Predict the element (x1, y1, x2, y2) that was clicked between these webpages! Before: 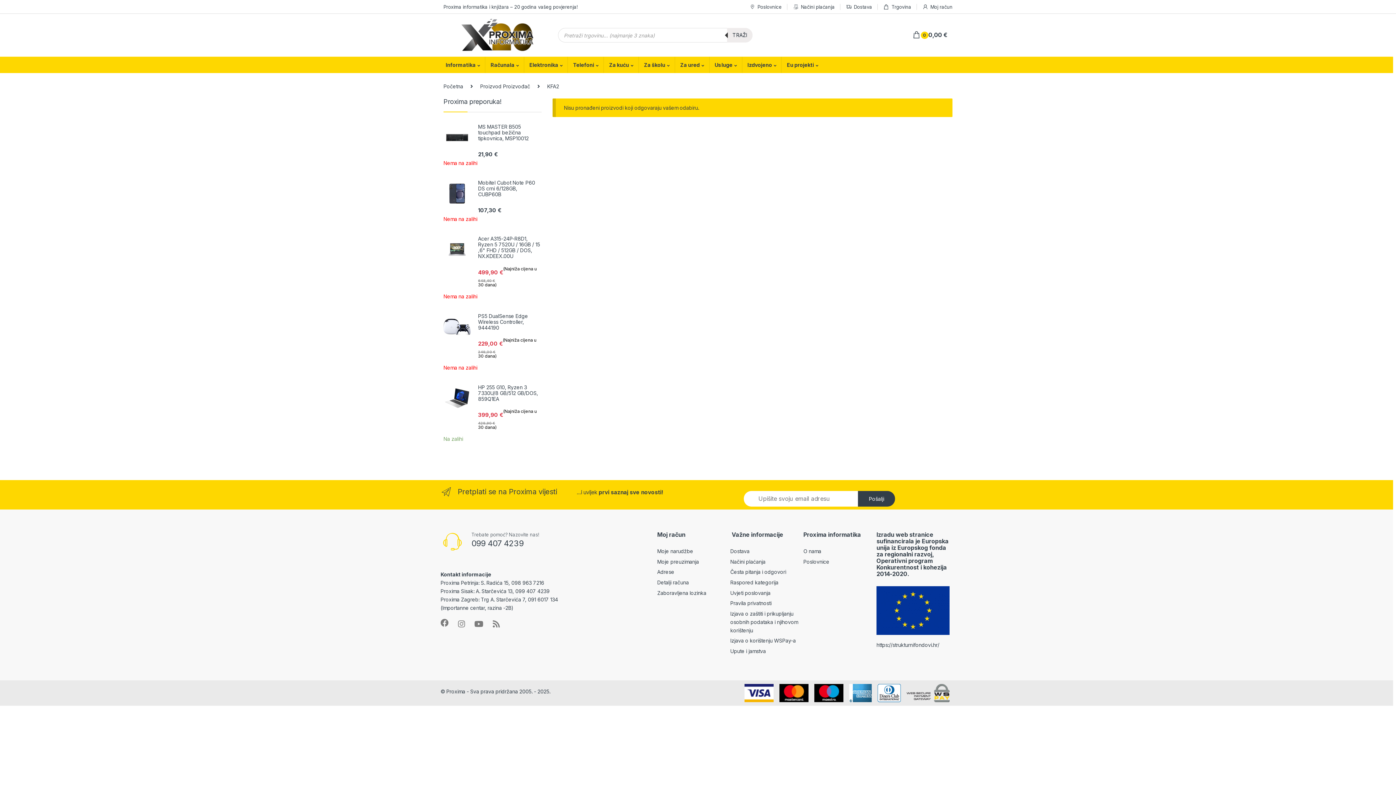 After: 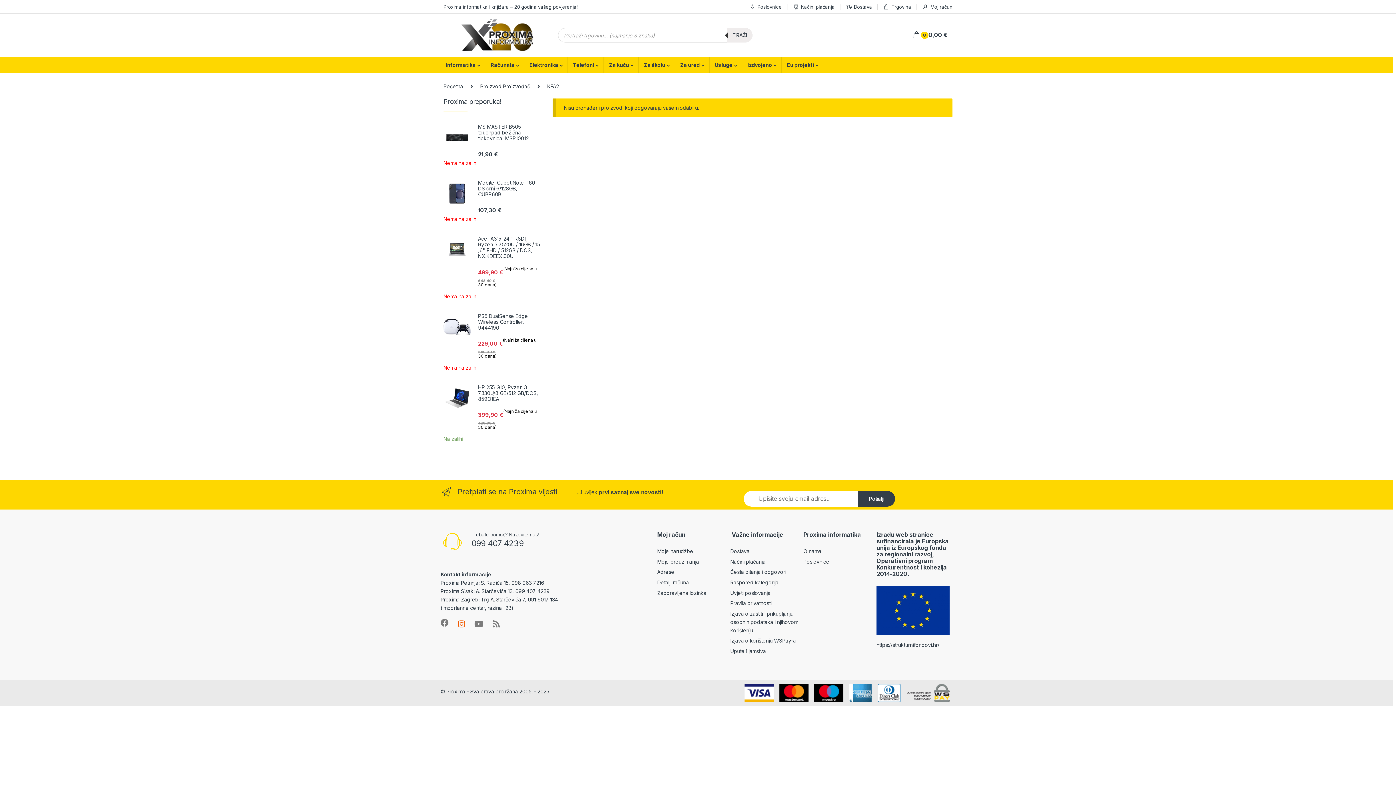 Action: bbox: (458, 620, 465, 628)